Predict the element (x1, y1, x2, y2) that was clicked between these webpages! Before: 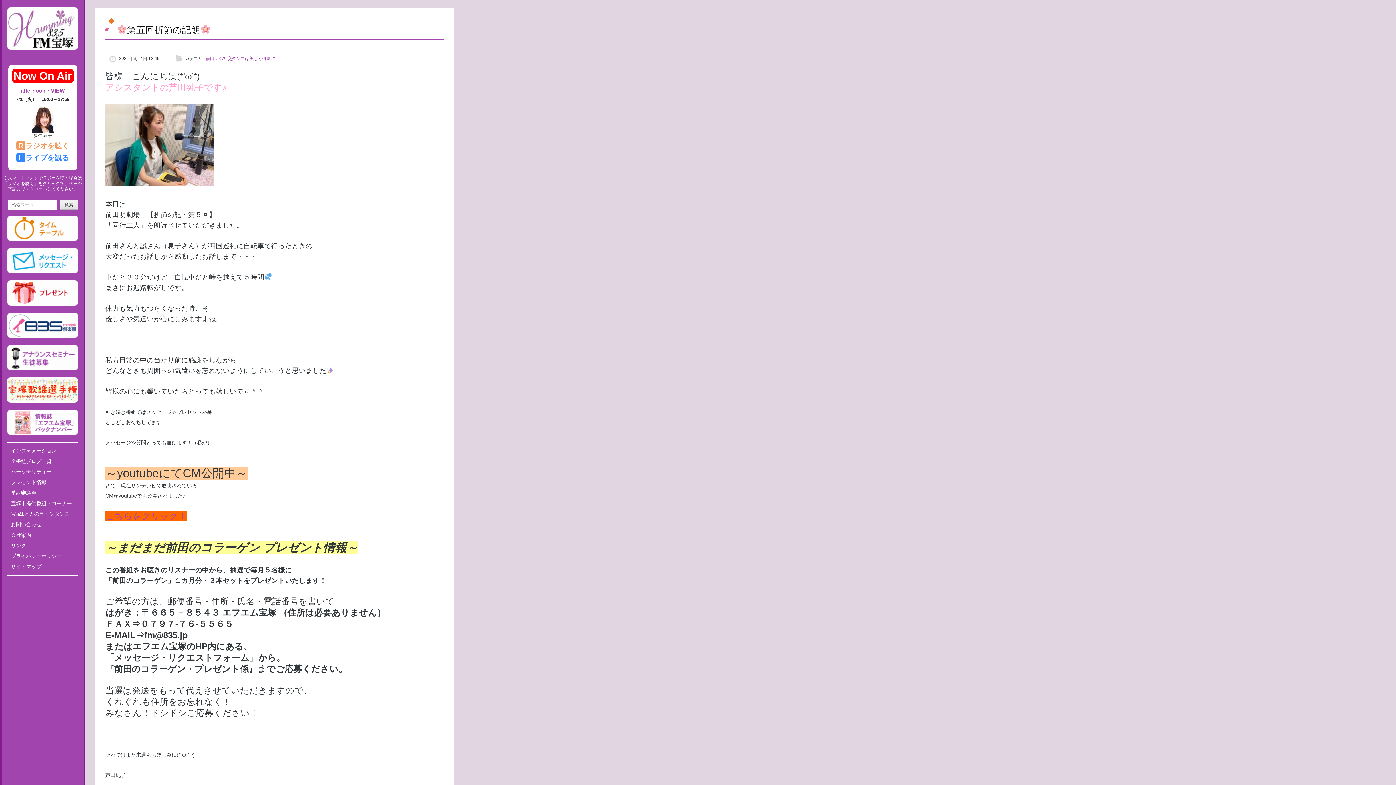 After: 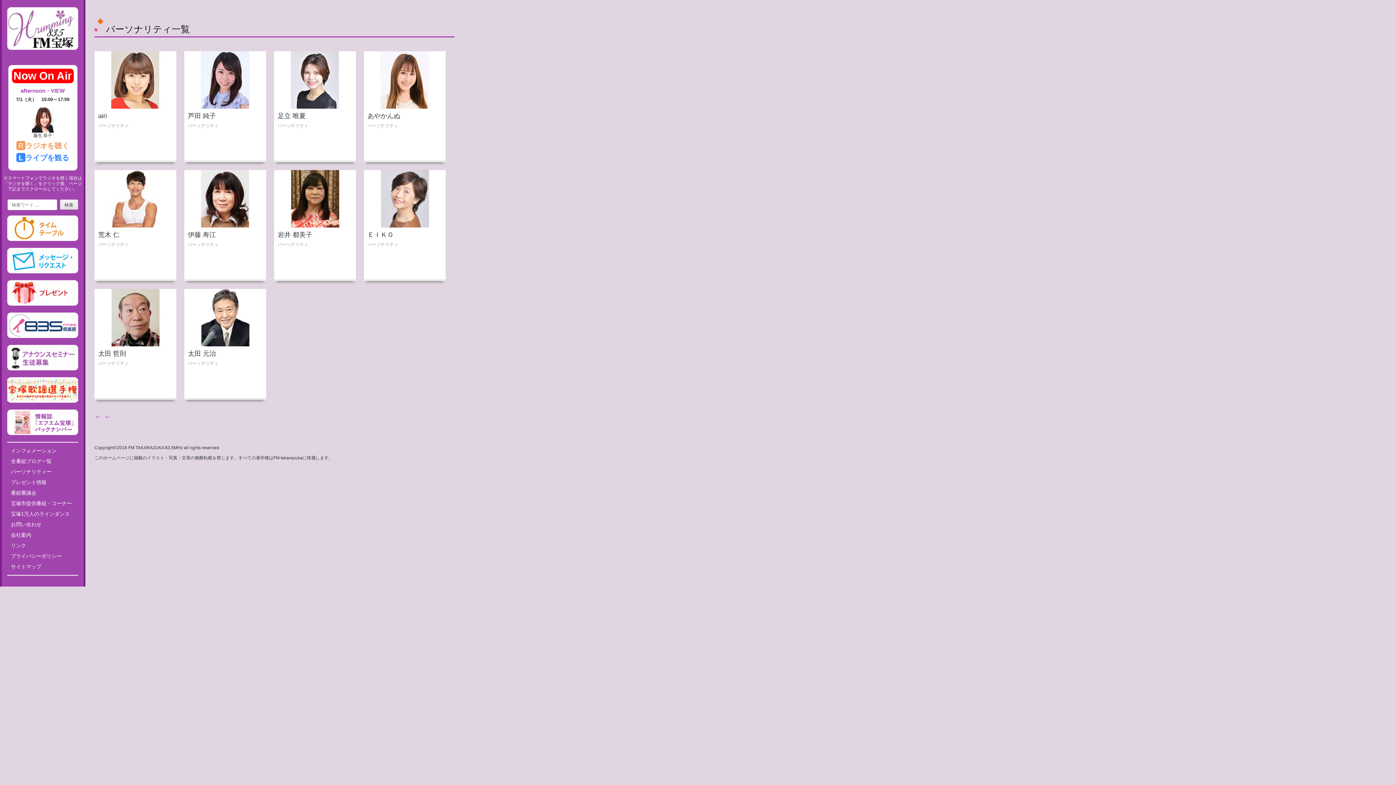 Action: bbox: (10, 468, 51, 474) label: パーソナリティー